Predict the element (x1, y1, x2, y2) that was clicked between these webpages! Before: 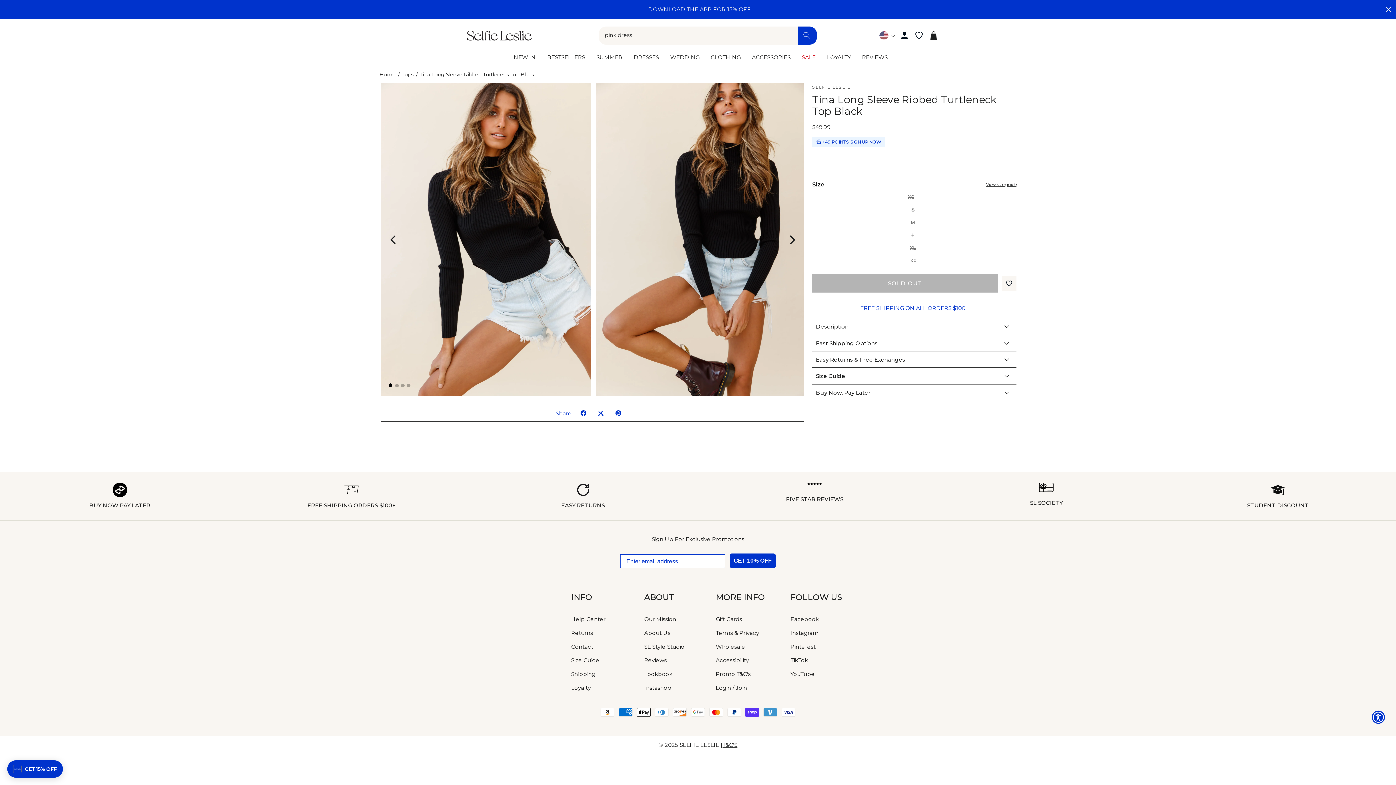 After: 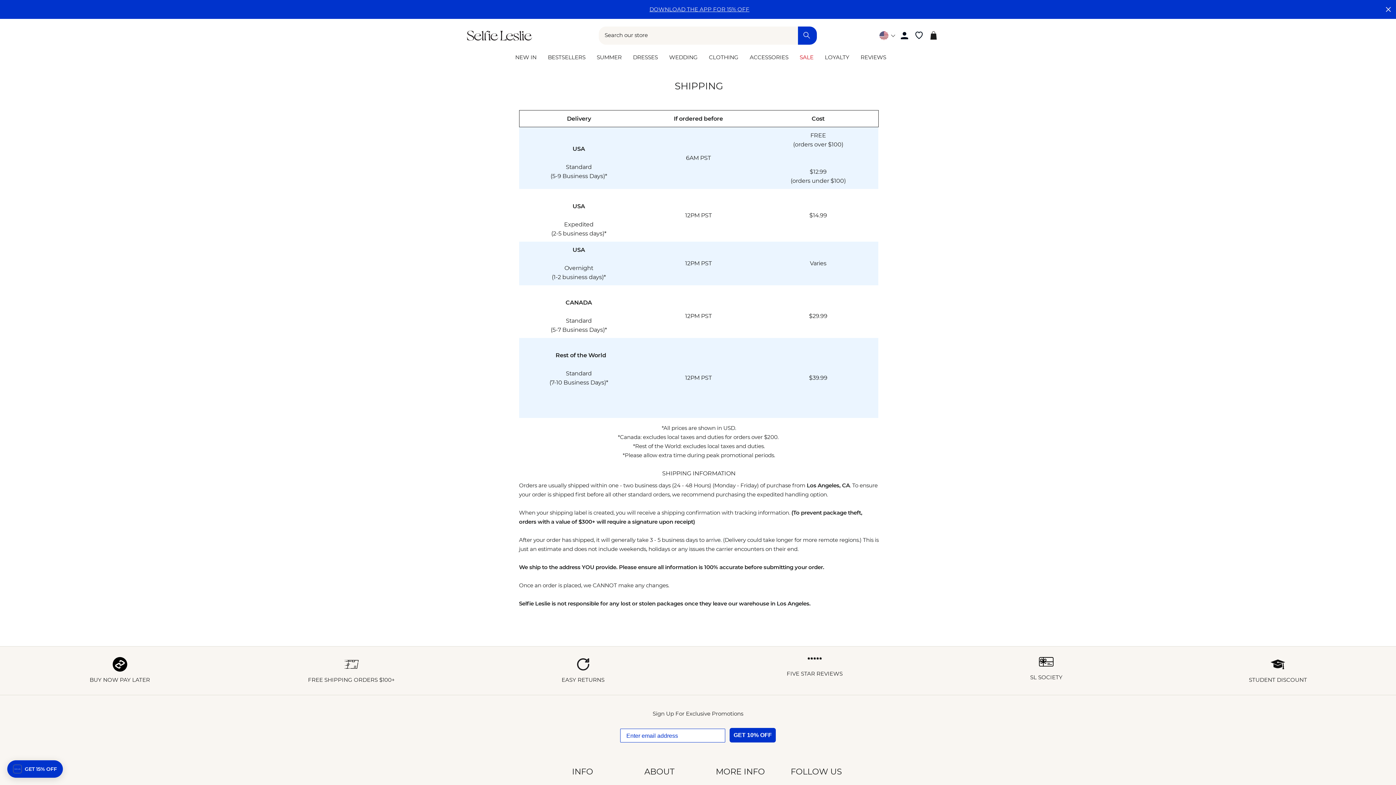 Action: bbox: (231, 481, 463, 512) label: FREE SHIPPING ORDERS $100+